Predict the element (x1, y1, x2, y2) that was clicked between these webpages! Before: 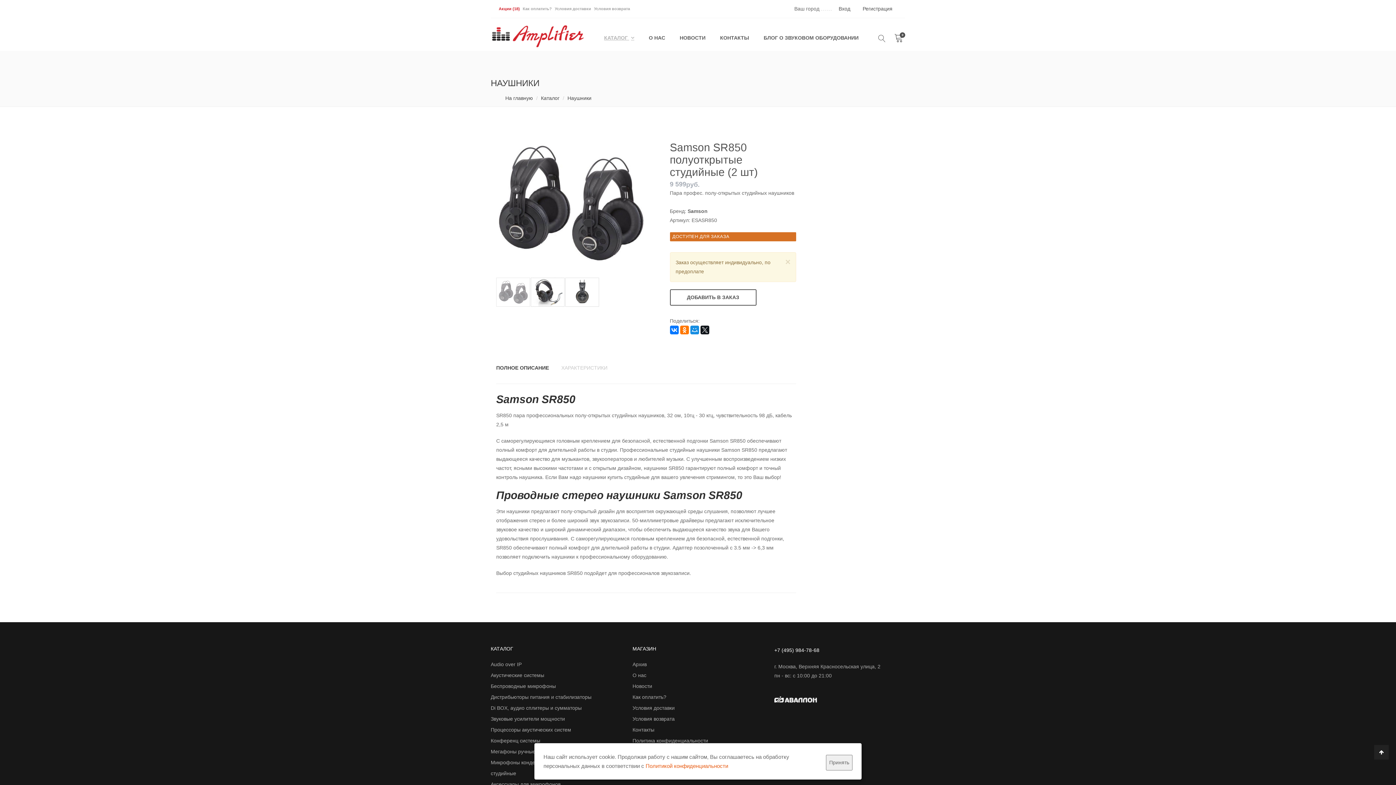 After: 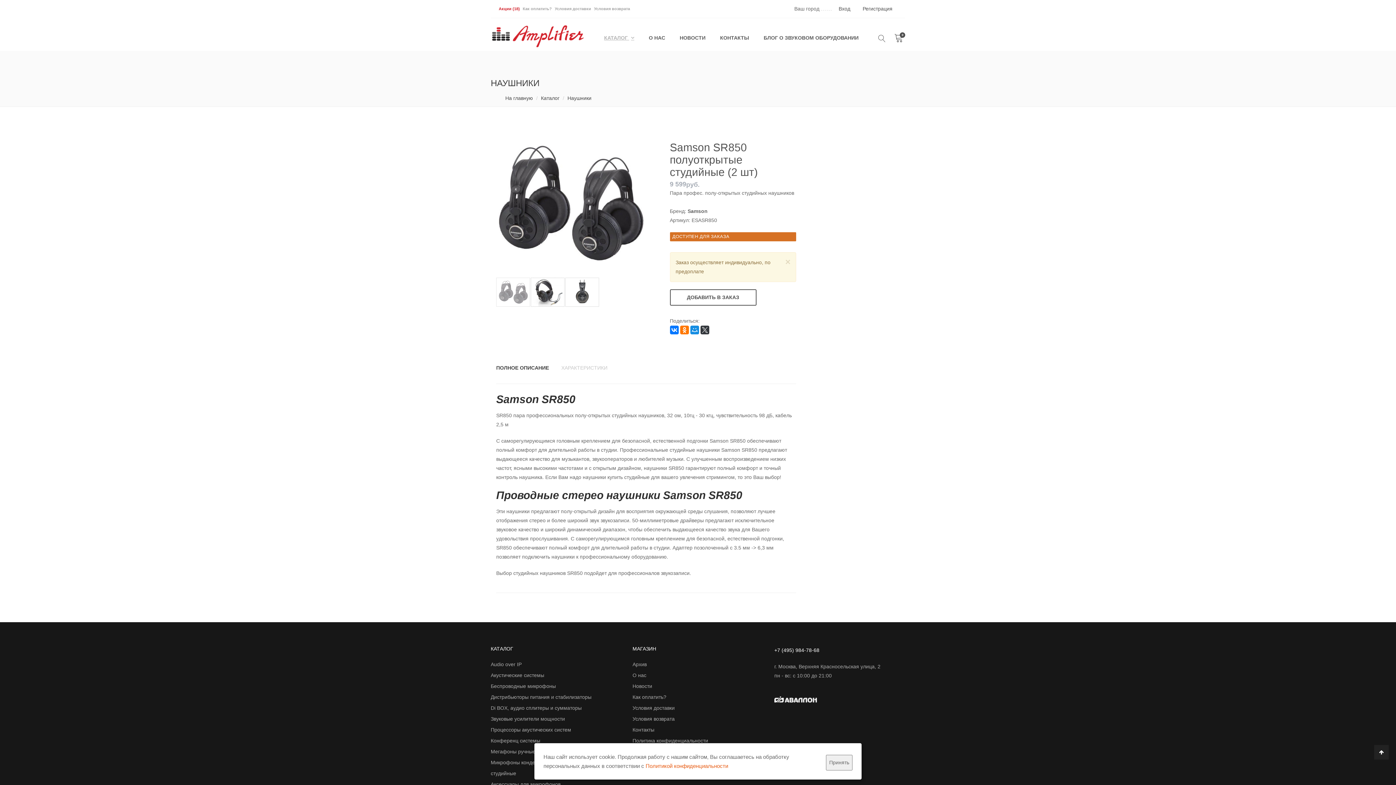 Action: bbox: (700, 325, 709, 334)